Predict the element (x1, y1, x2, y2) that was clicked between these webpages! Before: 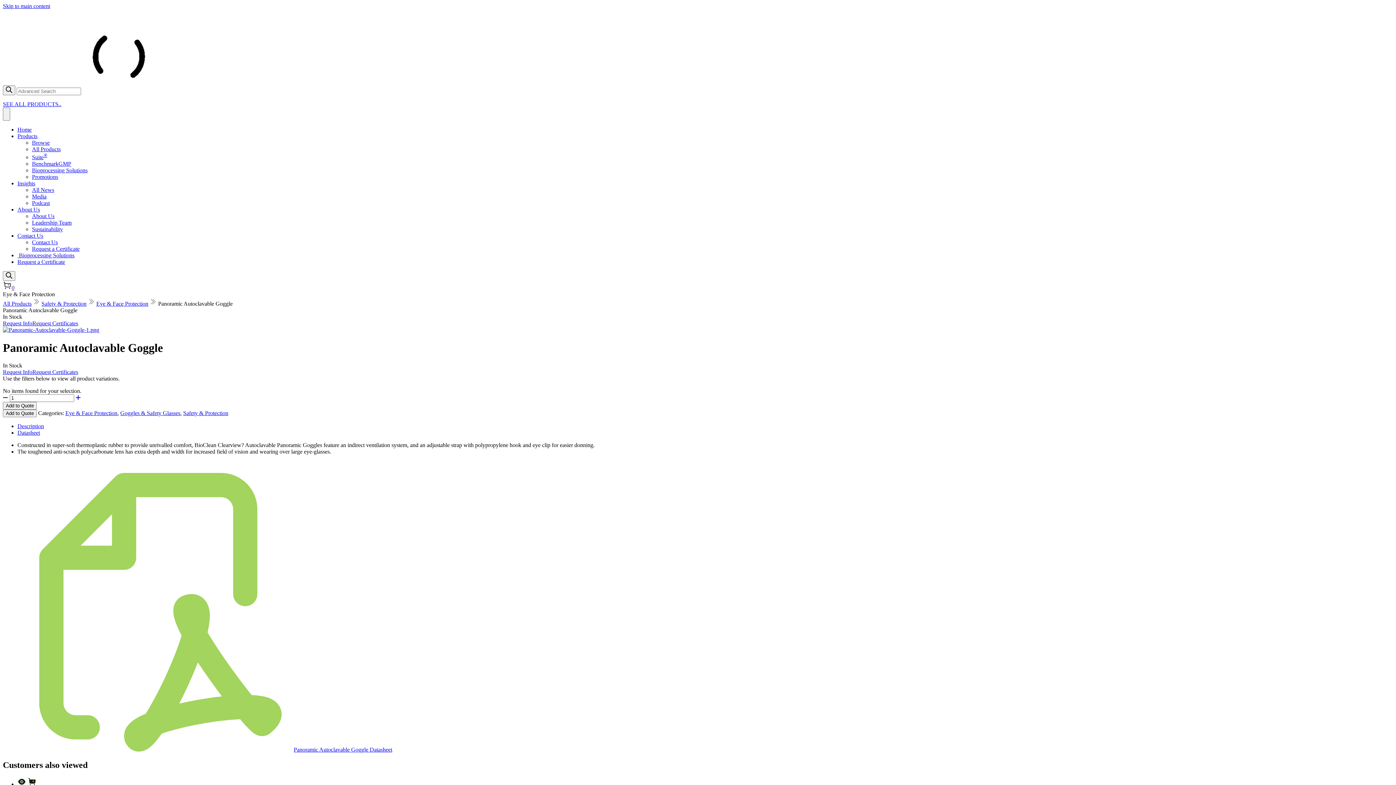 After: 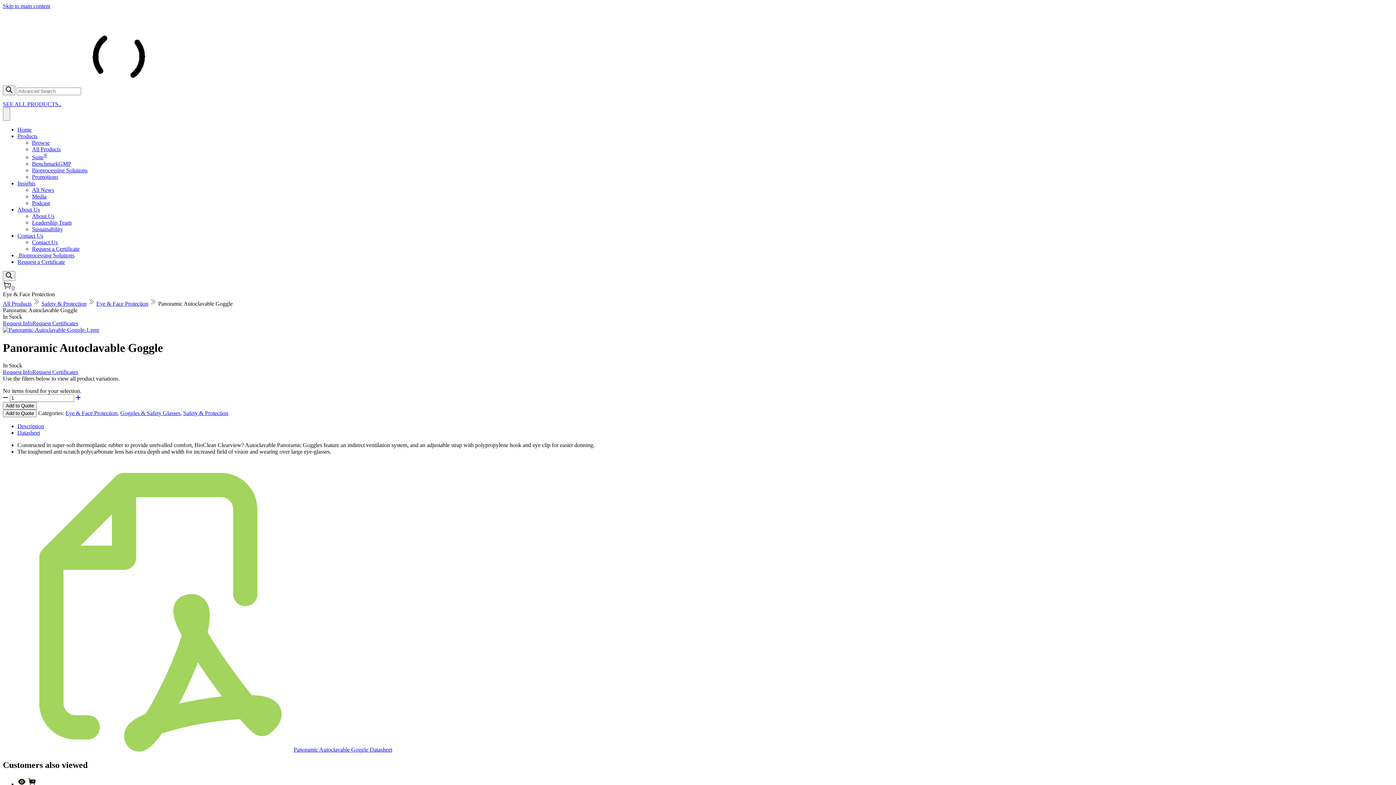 Action: bbox: (2, 746, 392, 753) label: Panoramic Autoclavable Goggle Datasheet